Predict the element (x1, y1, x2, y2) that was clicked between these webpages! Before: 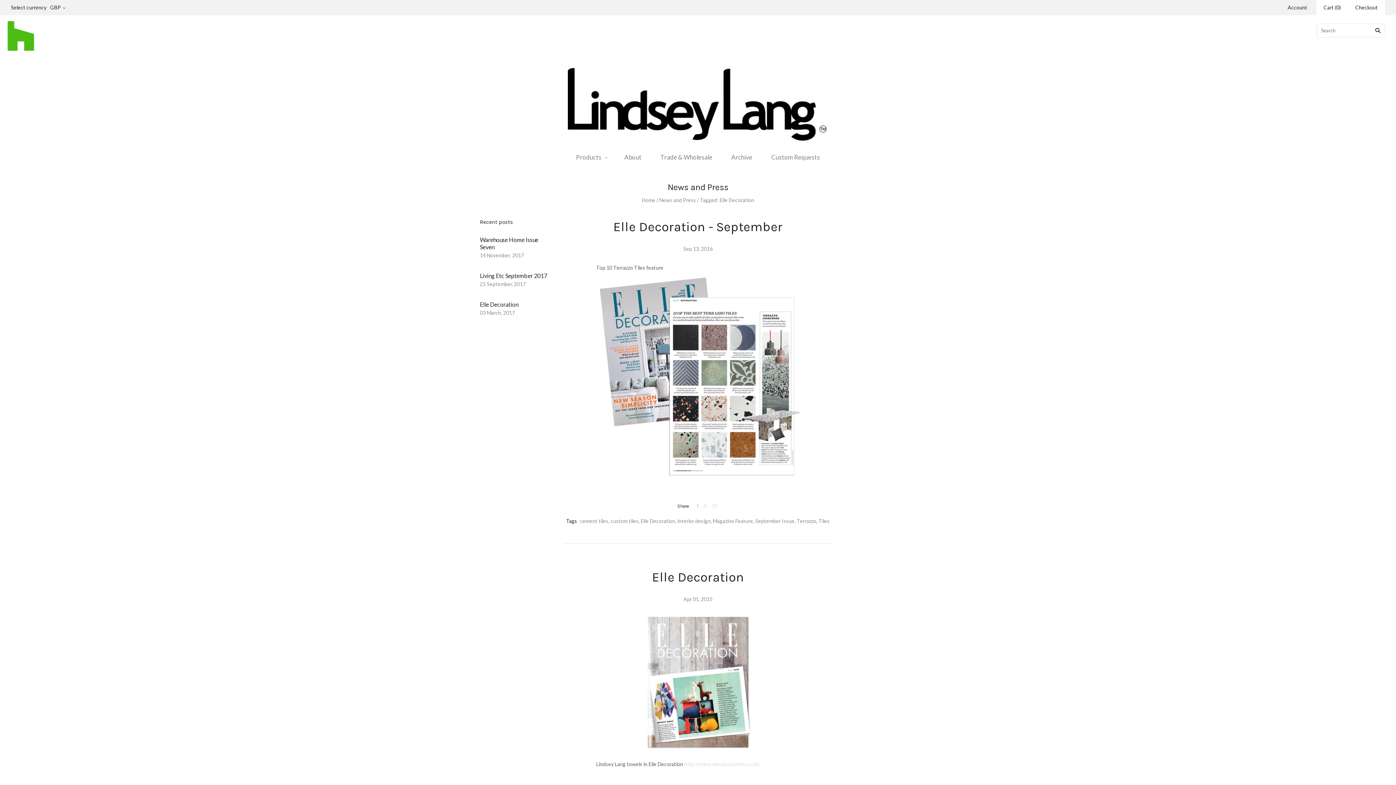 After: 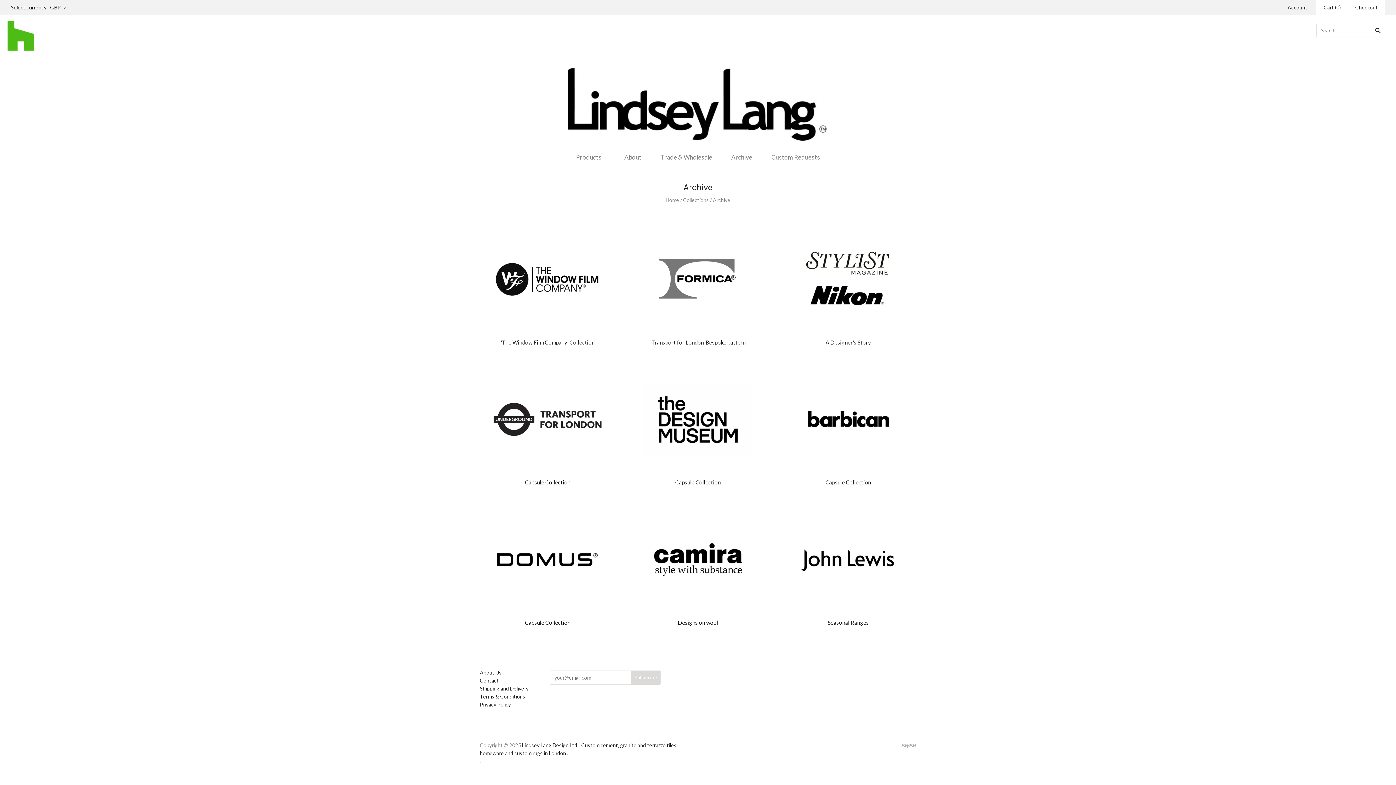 Action: bbox: (722, 146, 762, 167) label: Archive